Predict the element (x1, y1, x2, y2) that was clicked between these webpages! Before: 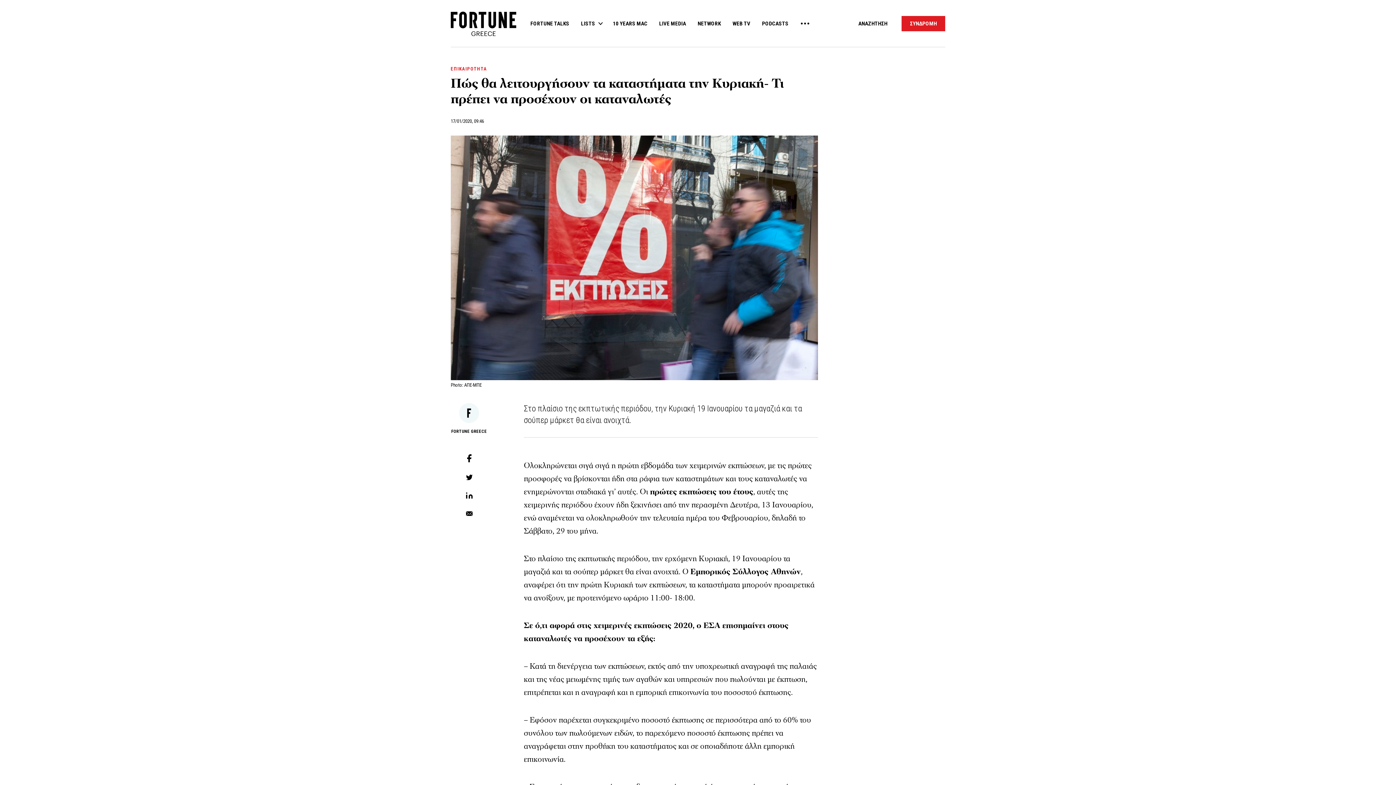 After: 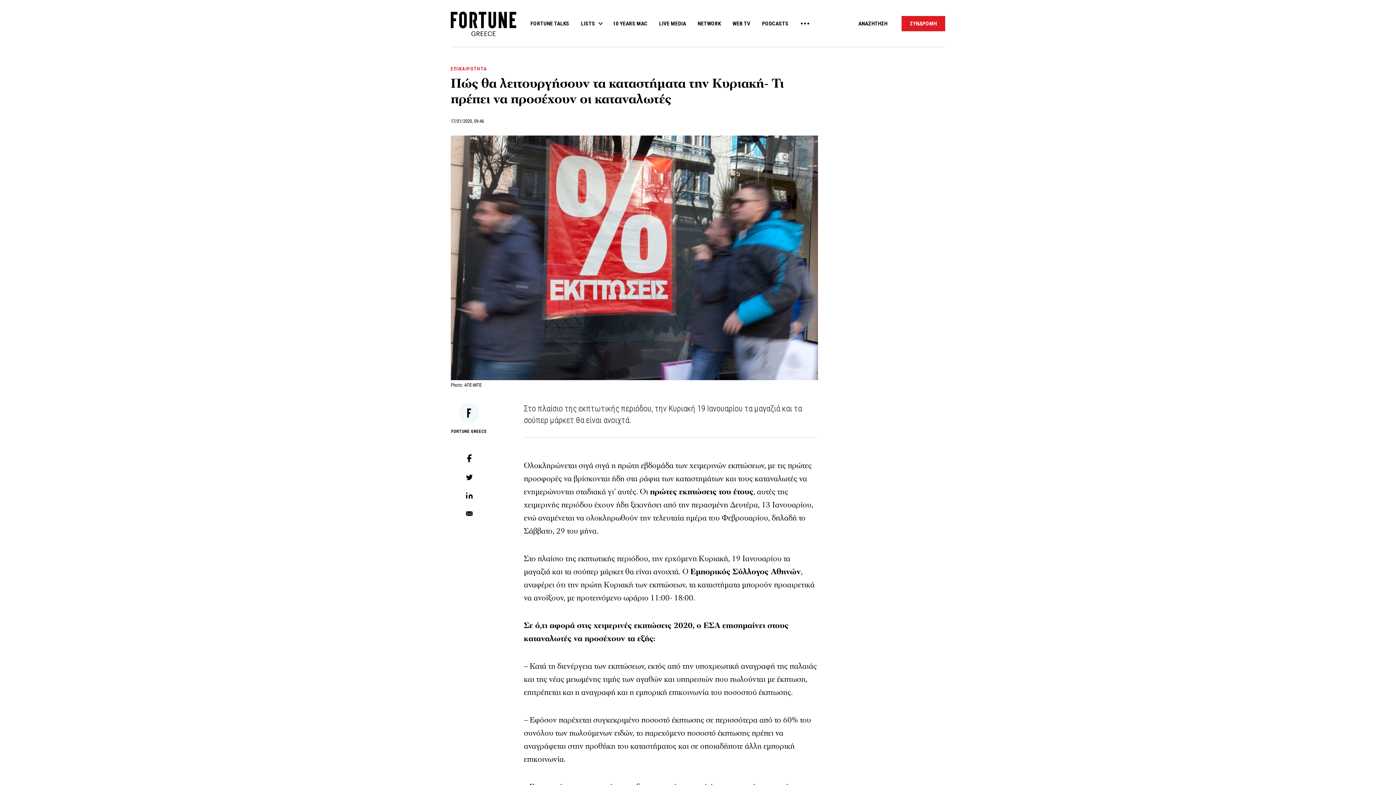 Action: bbox: (466, 511, 472, 517)